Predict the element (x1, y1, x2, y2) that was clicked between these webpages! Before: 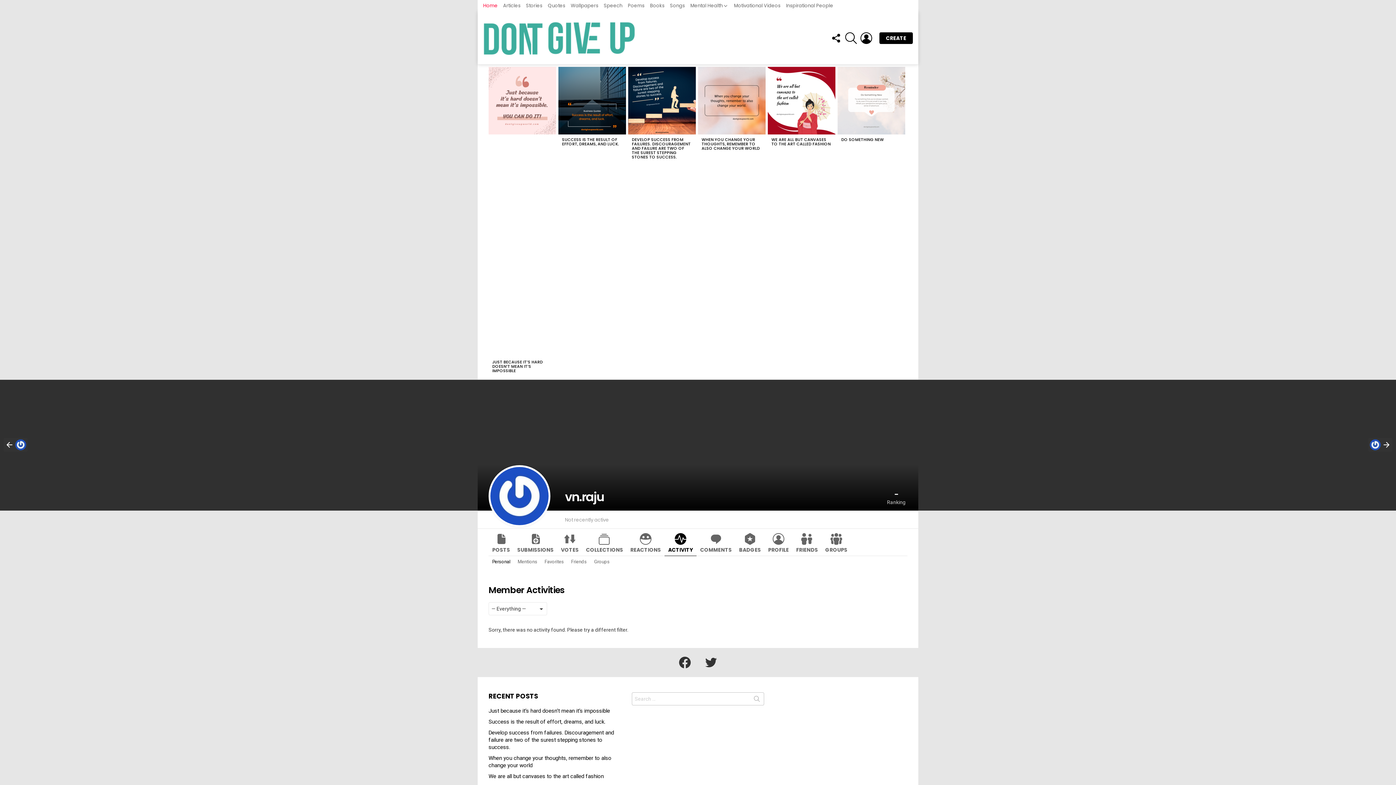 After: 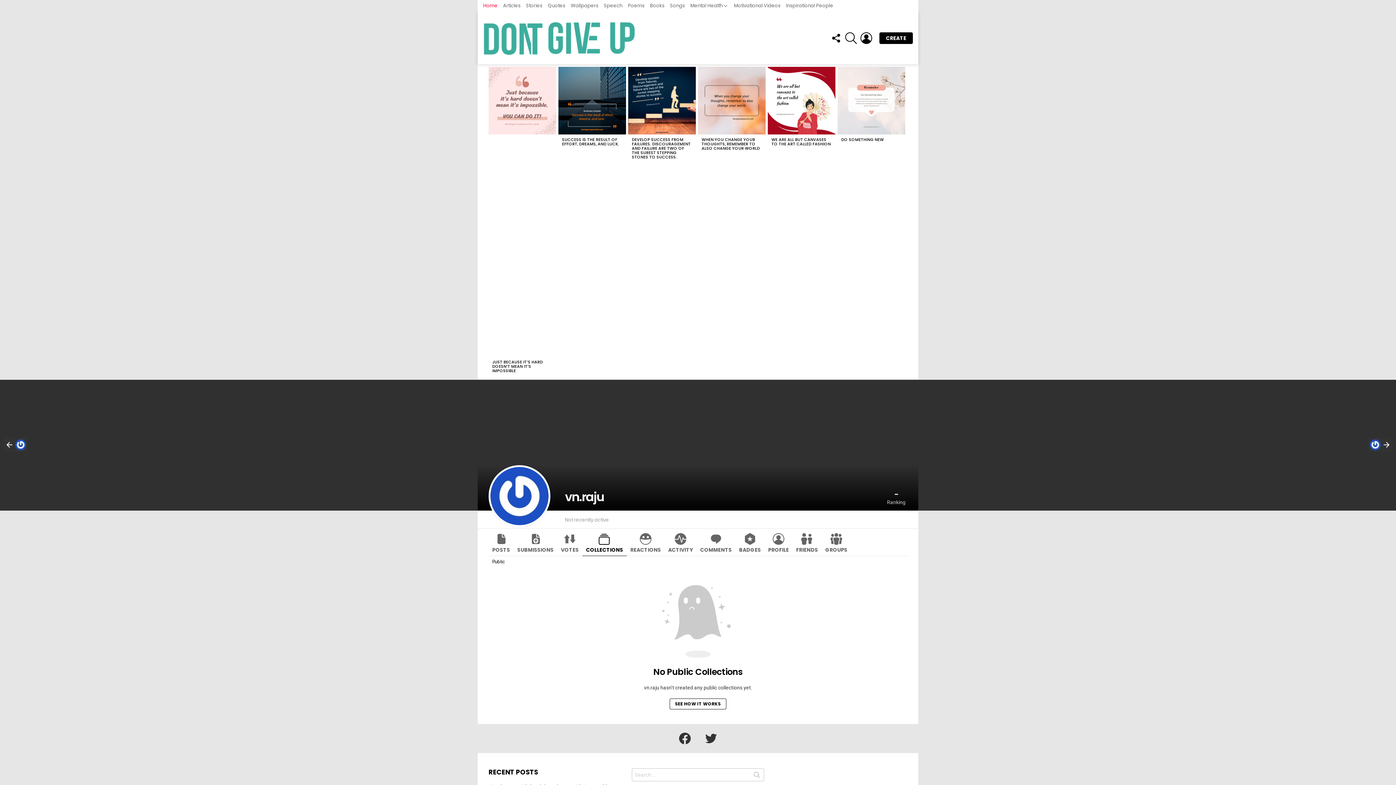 Action: bbox: (582, 529, 626, 556) label: COLLECTIONS